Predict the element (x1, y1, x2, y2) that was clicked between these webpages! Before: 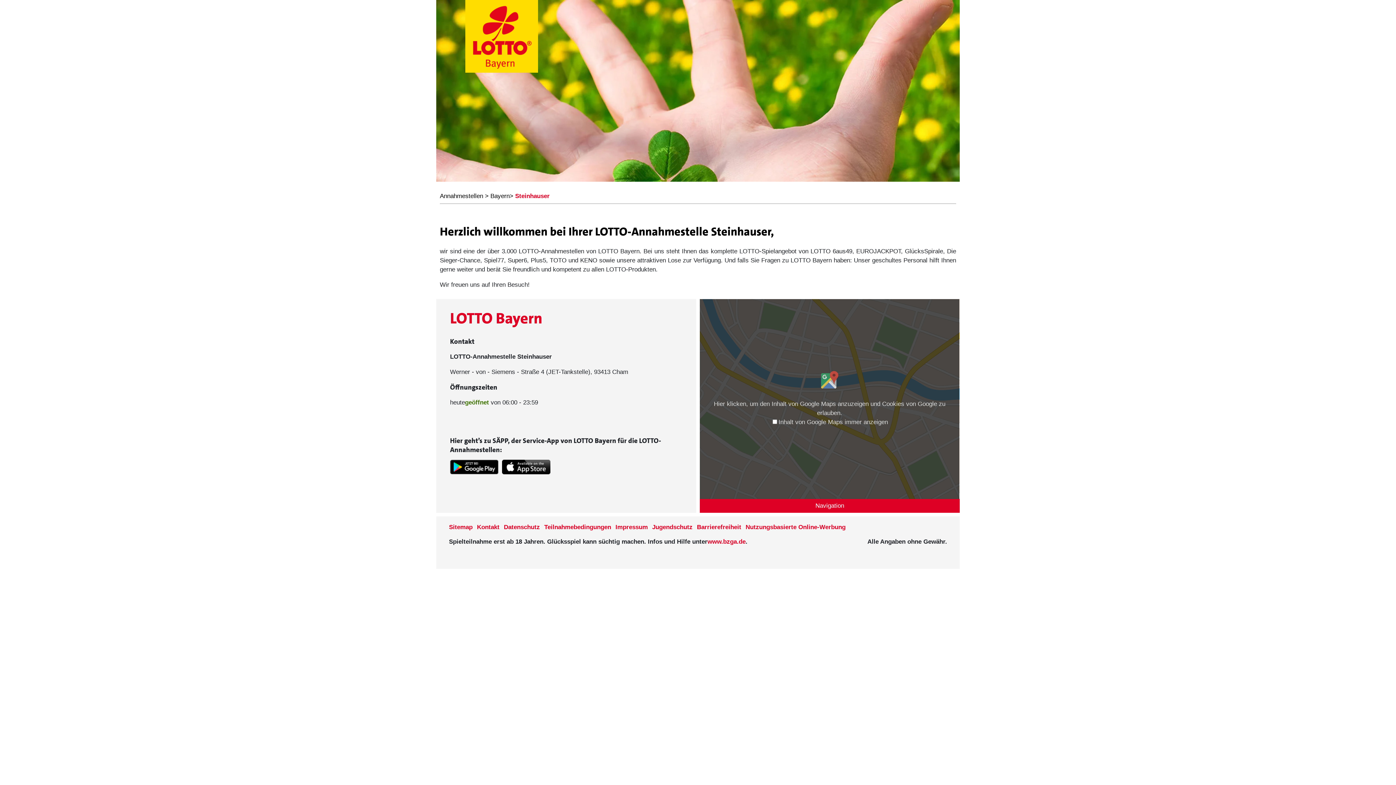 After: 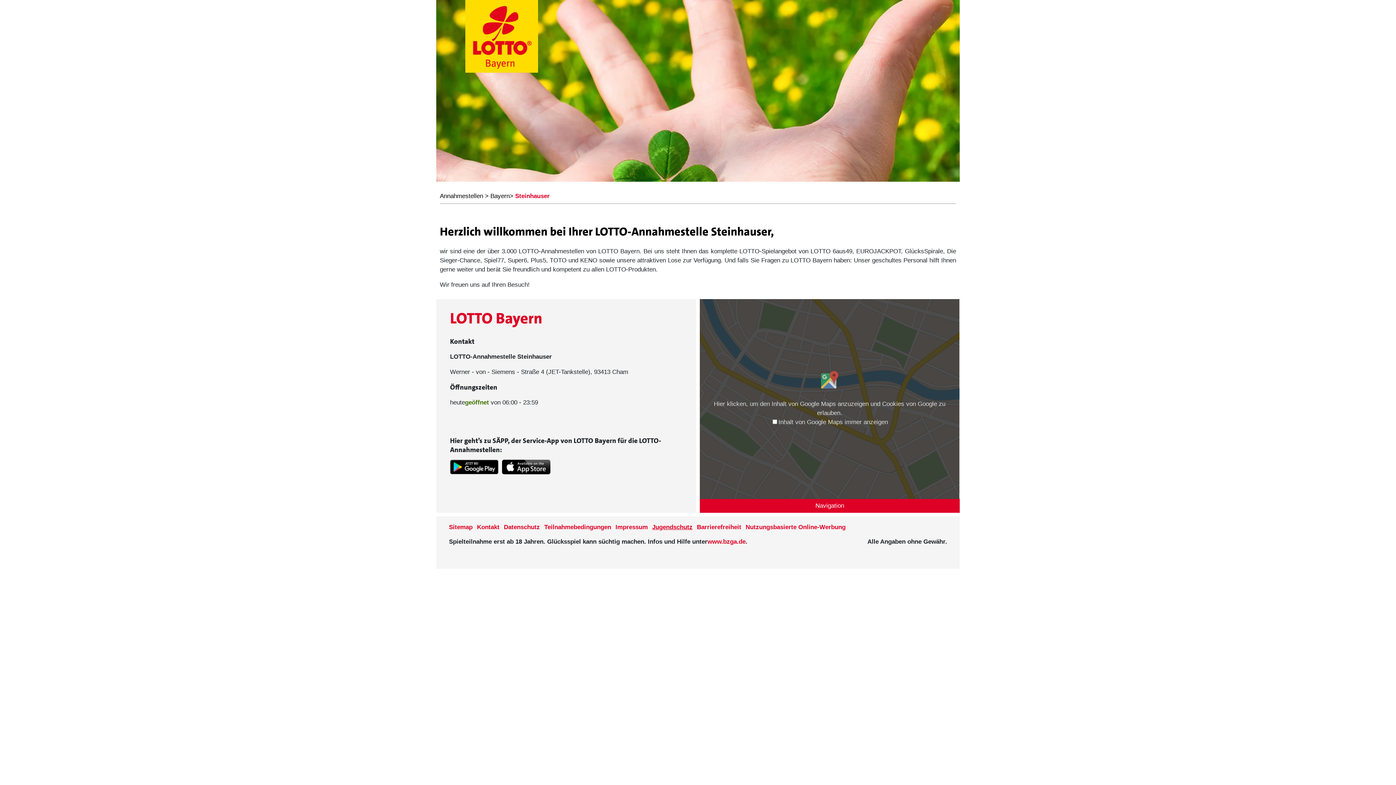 Action: label: Informationen zum Jugendschutz von LOTTO Bayern bbox: (652, 524, 697, 531)